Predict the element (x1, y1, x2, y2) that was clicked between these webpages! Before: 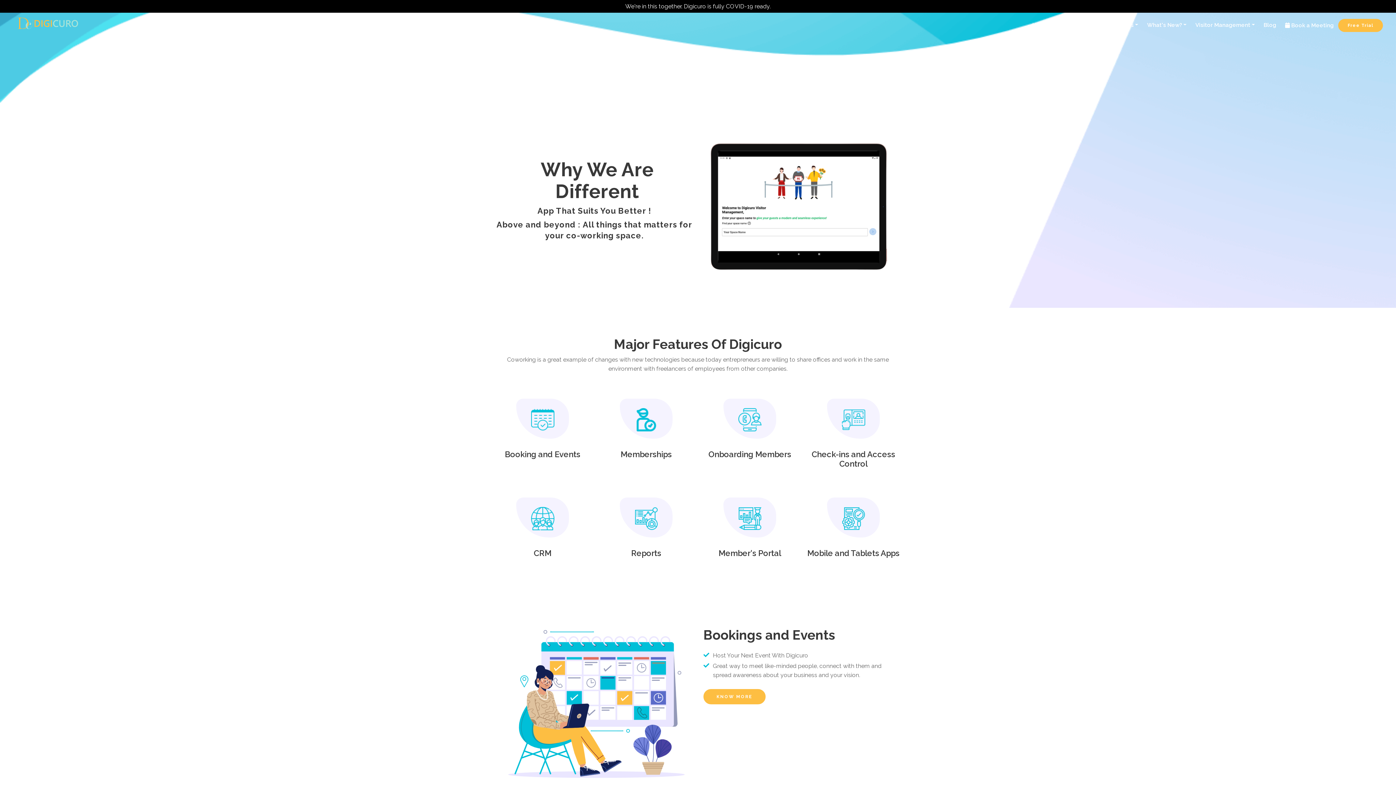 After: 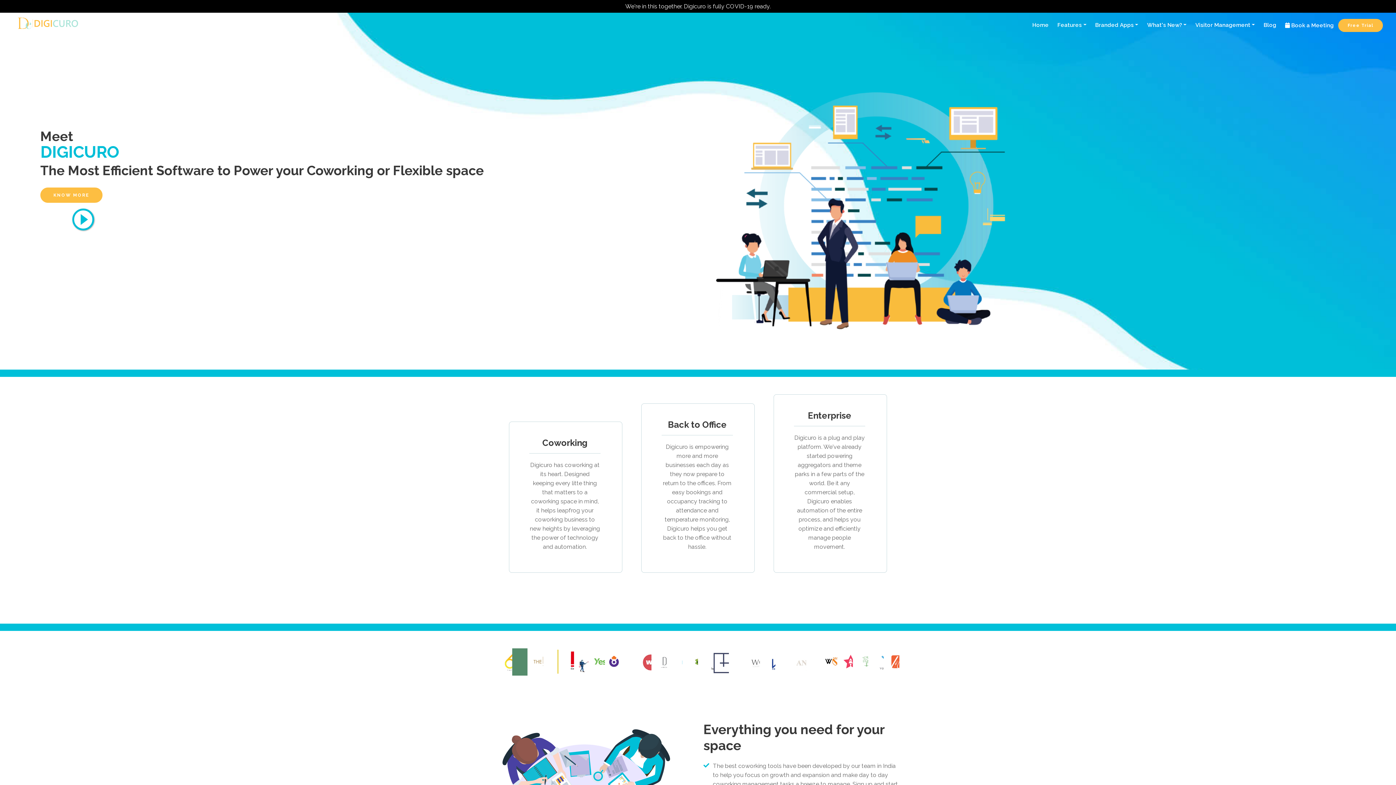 Action: label: Home bbox: (1028, 21, 1053, 29)